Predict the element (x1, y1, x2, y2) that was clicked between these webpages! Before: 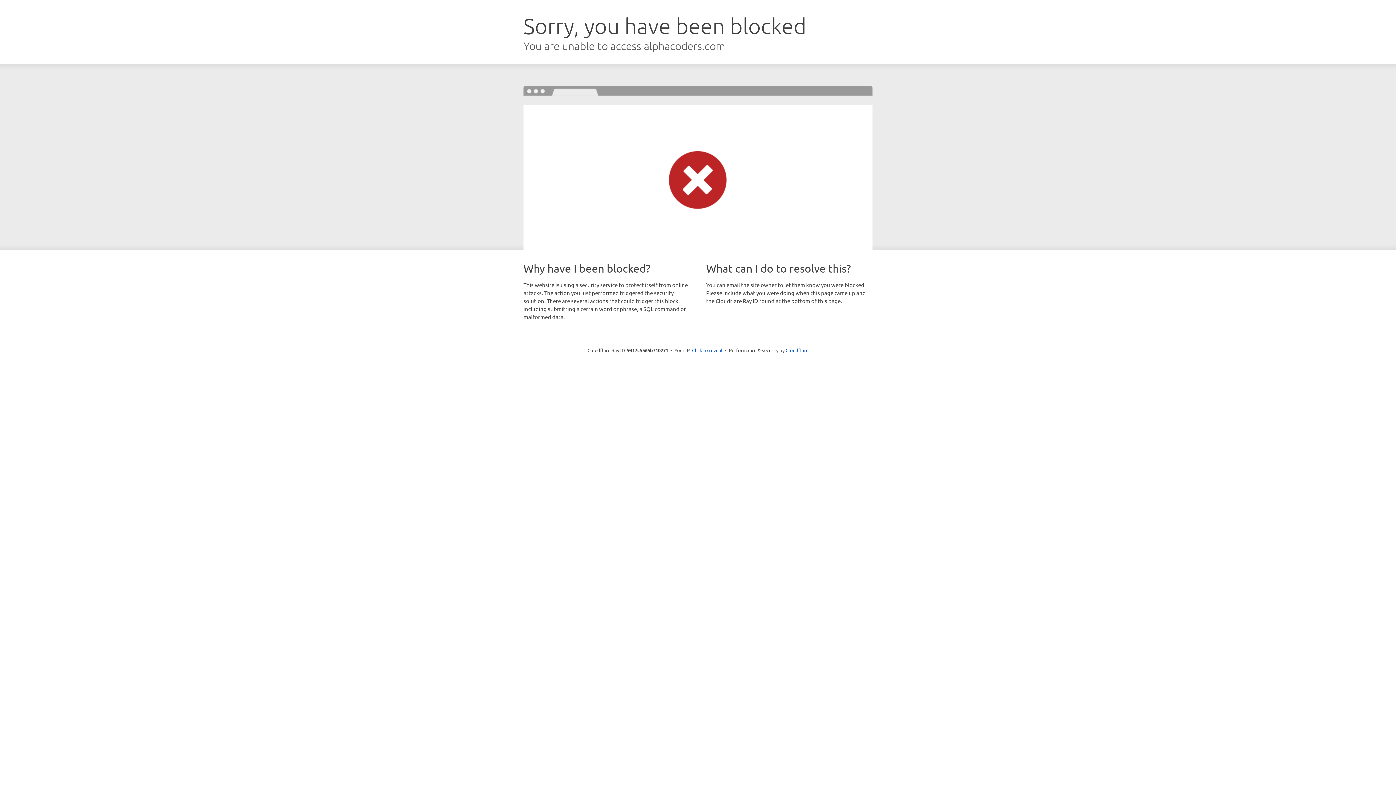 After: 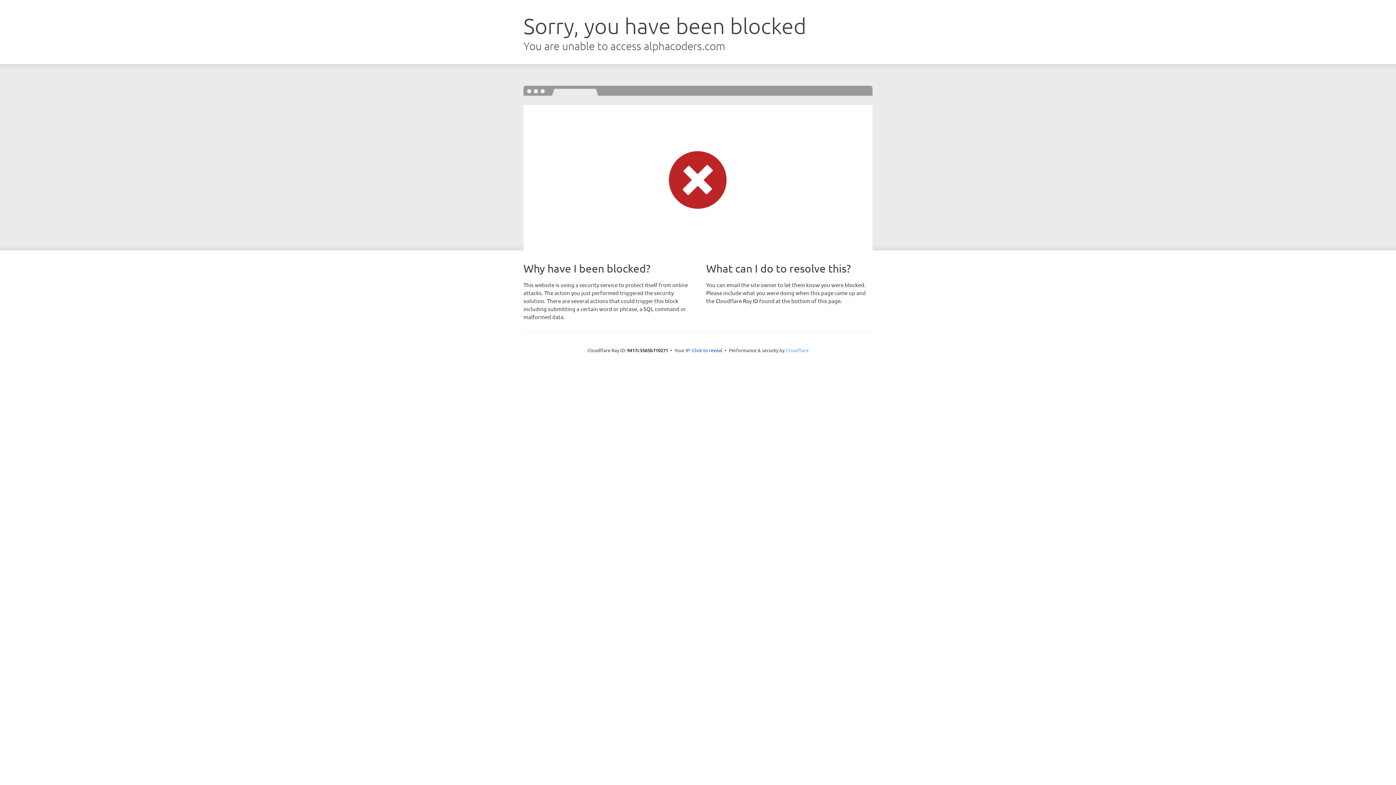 Action: label: Cloudflare bbox: (785, 347, 808, 353)